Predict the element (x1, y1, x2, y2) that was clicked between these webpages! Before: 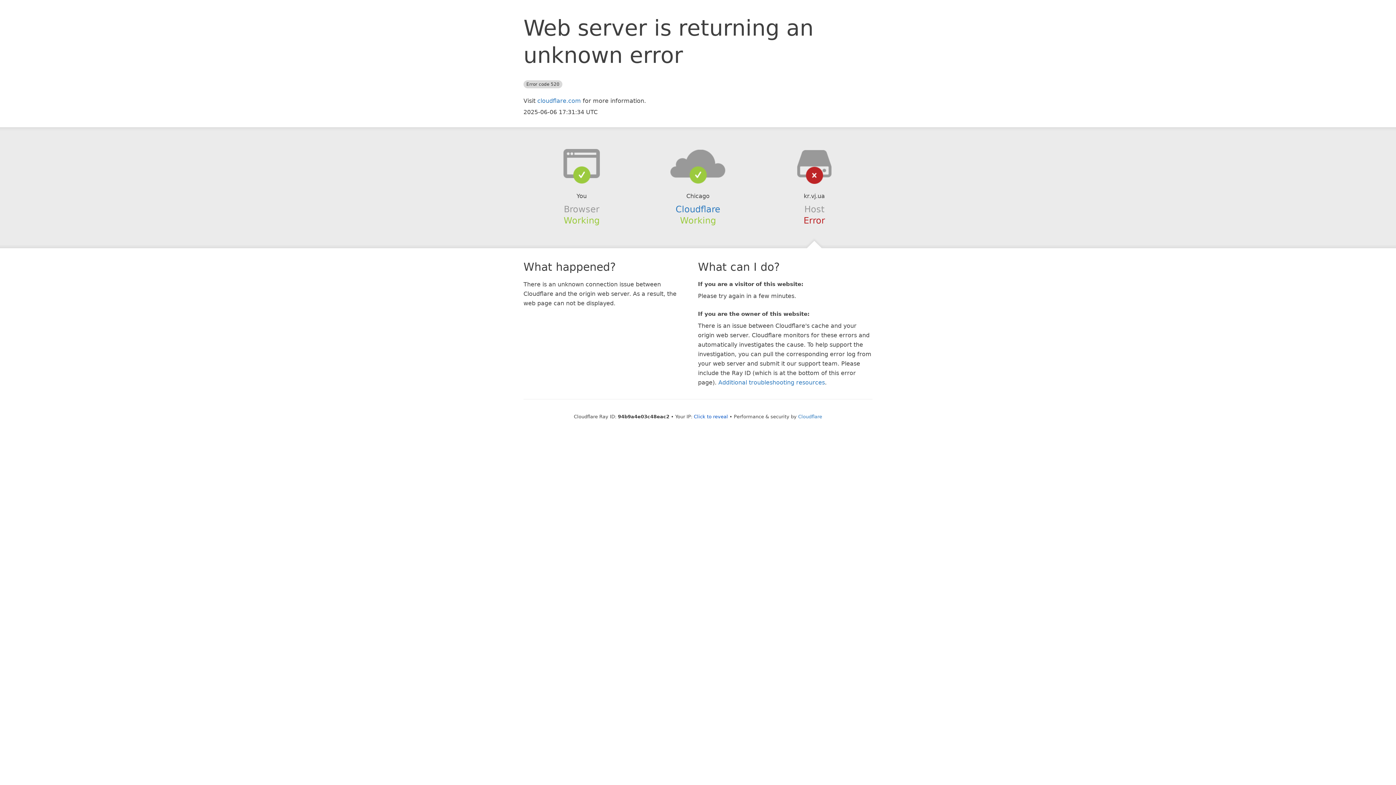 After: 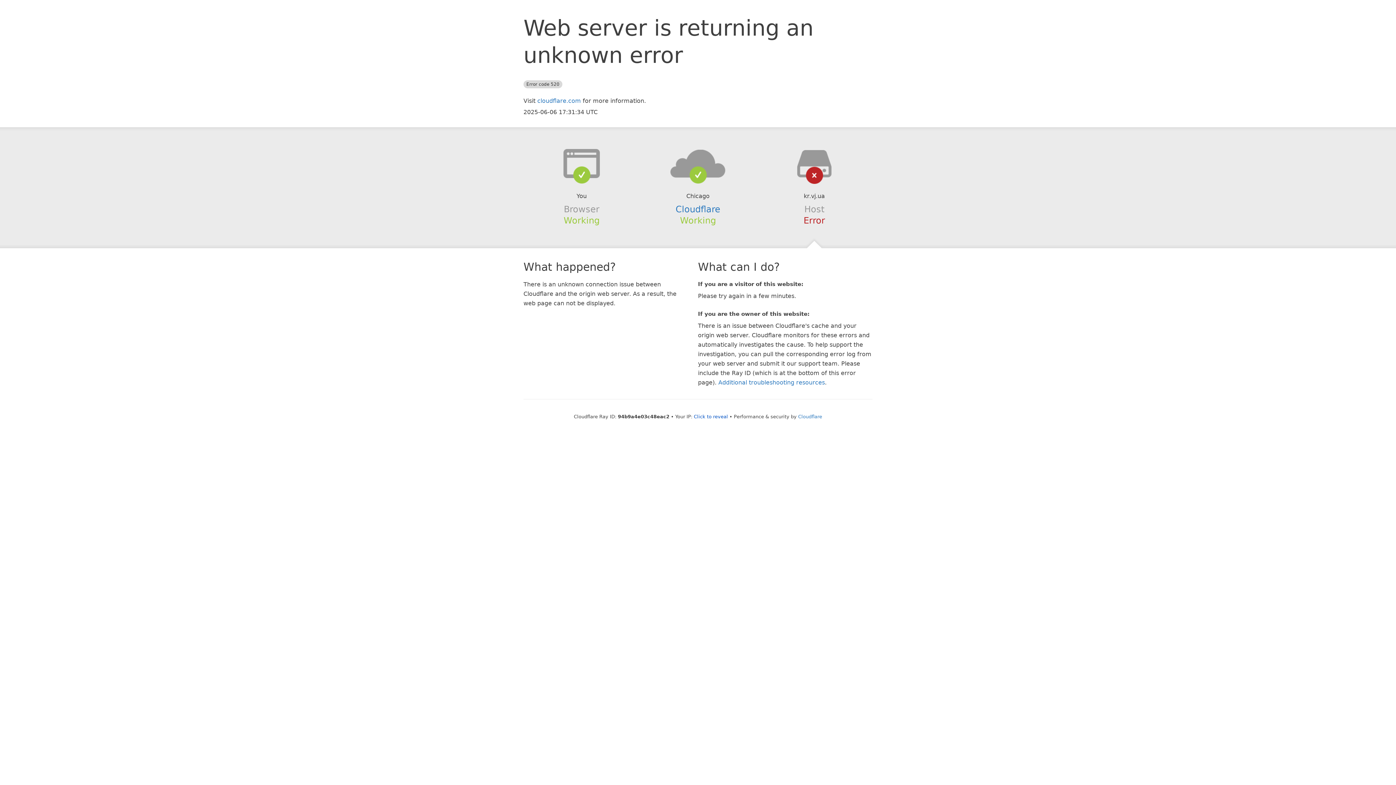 Action: bbox: (639, 148, 756, 178)